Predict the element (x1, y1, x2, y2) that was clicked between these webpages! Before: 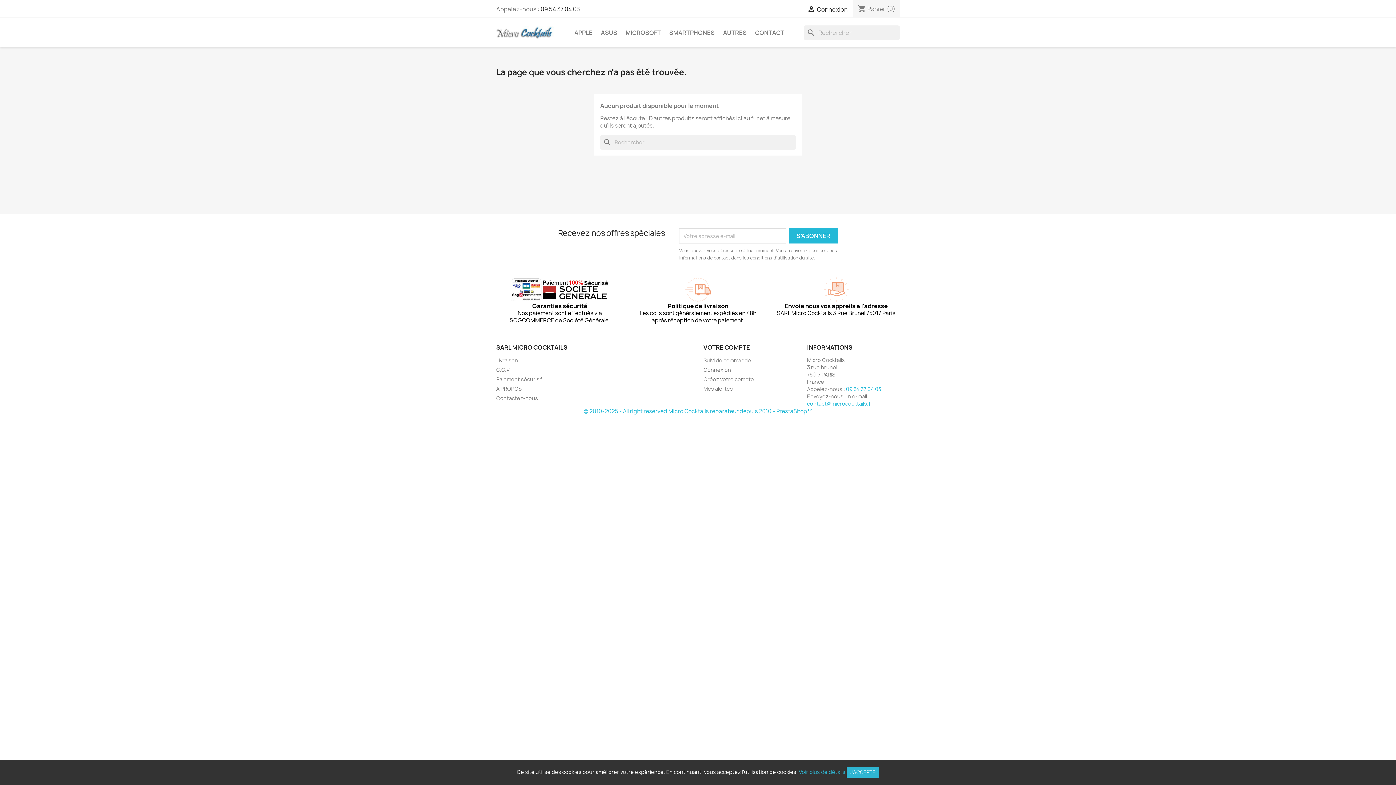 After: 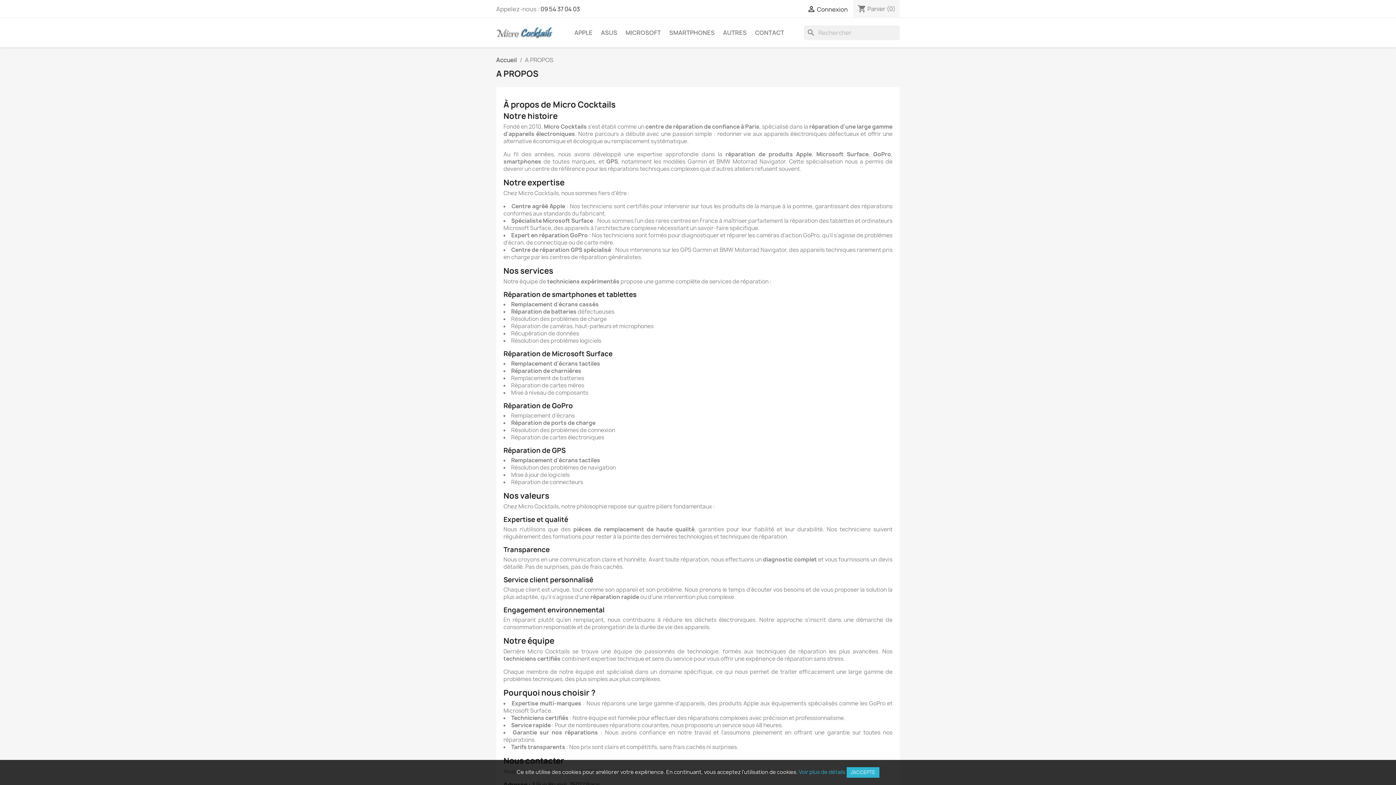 Action: bbox: (496, 385, 521, 392) label: A PROPOS